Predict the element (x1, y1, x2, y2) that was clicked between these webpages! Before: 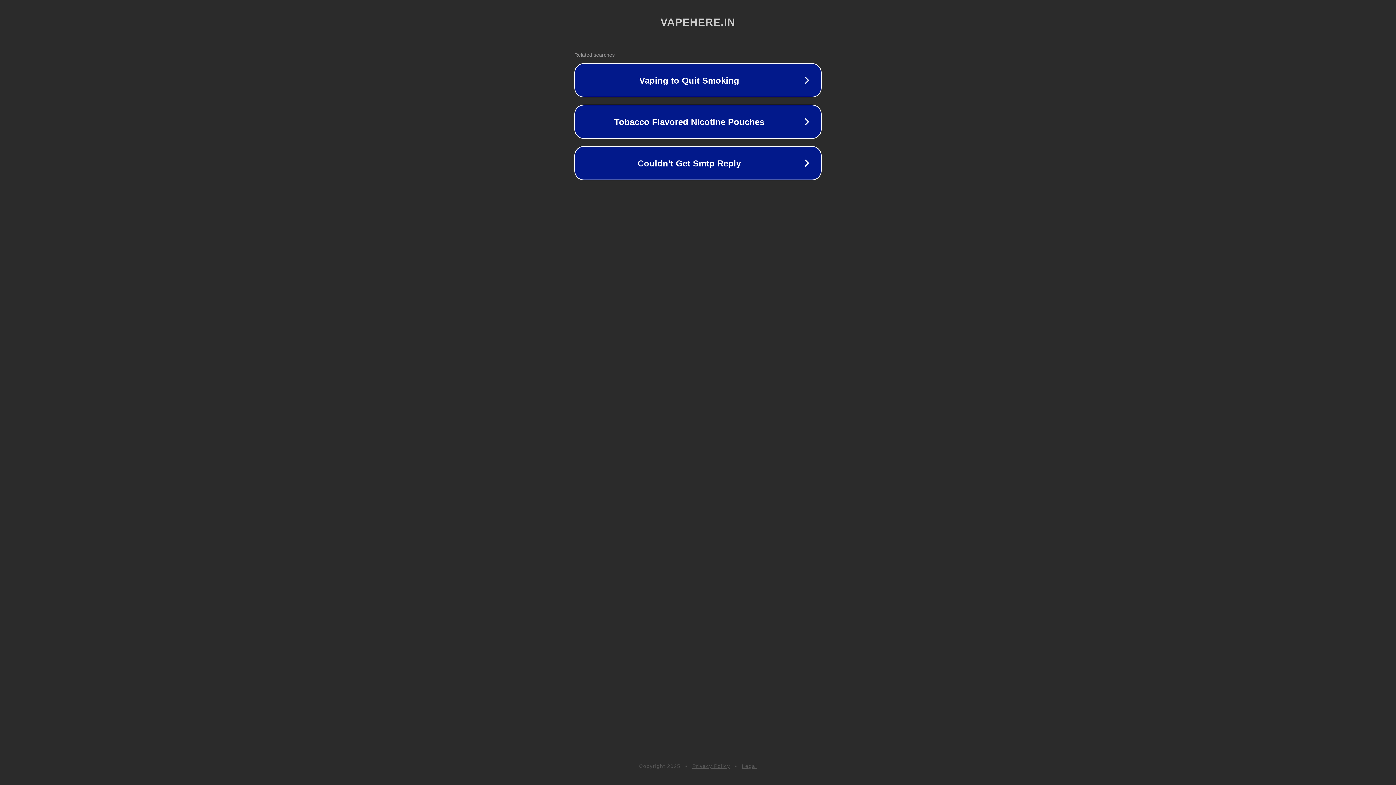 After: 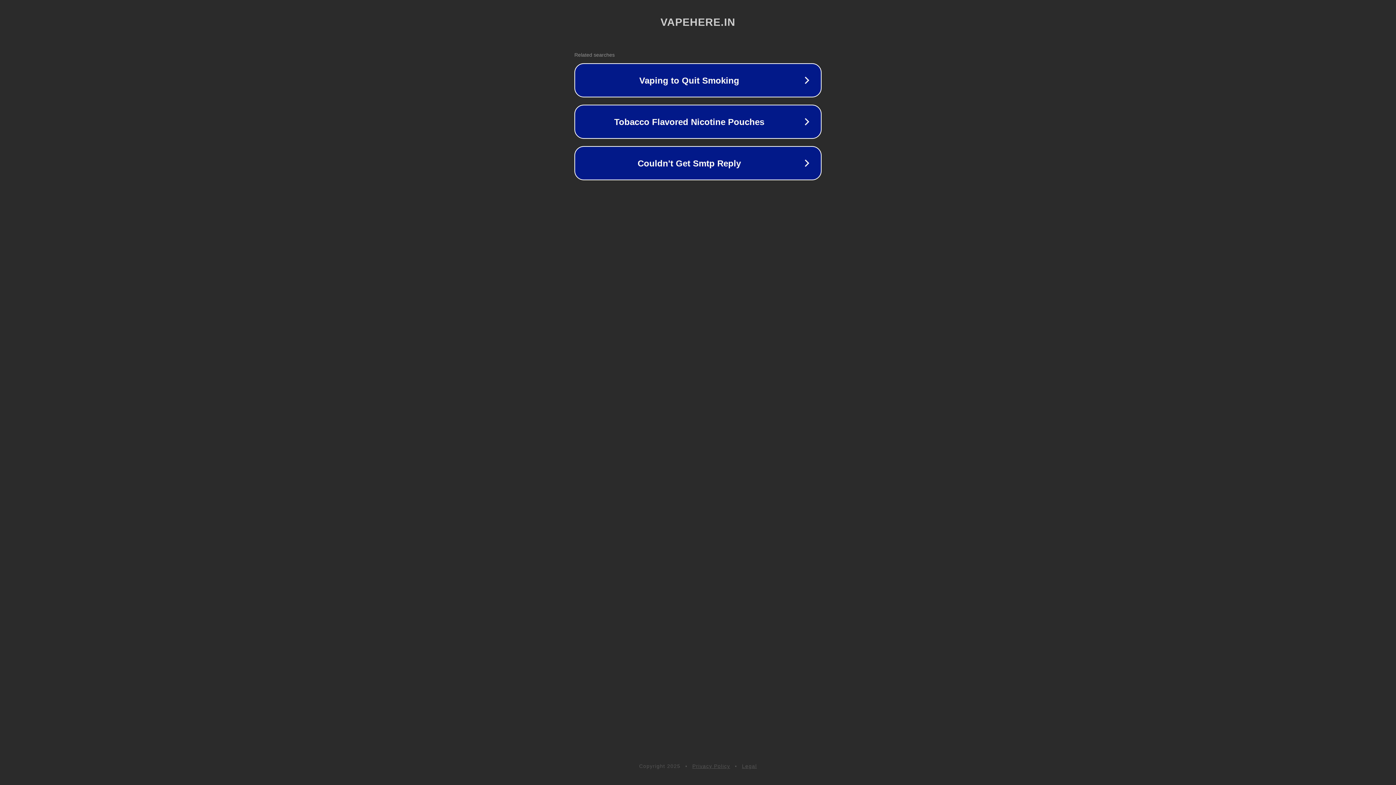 Action: bbox: (742, 763, 757, 769) label: Legal